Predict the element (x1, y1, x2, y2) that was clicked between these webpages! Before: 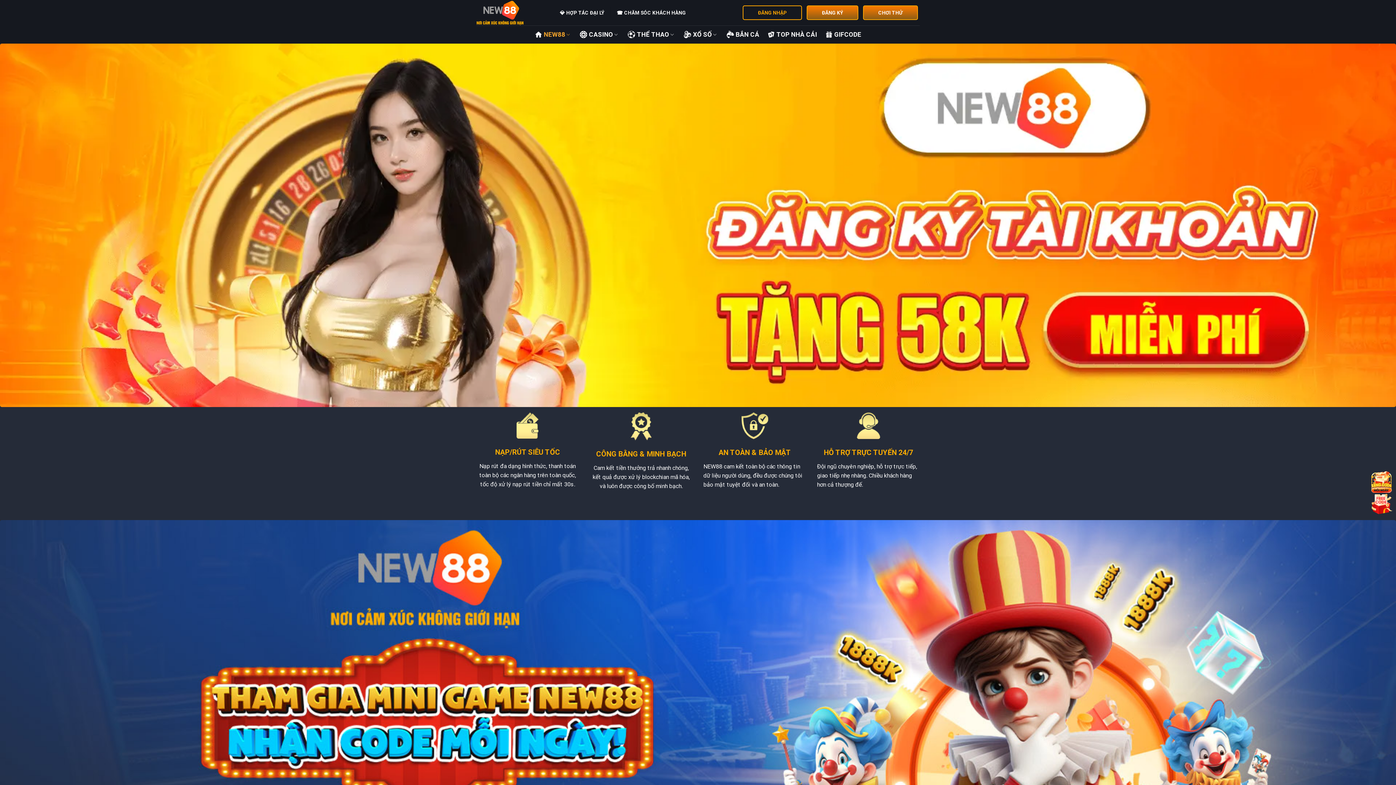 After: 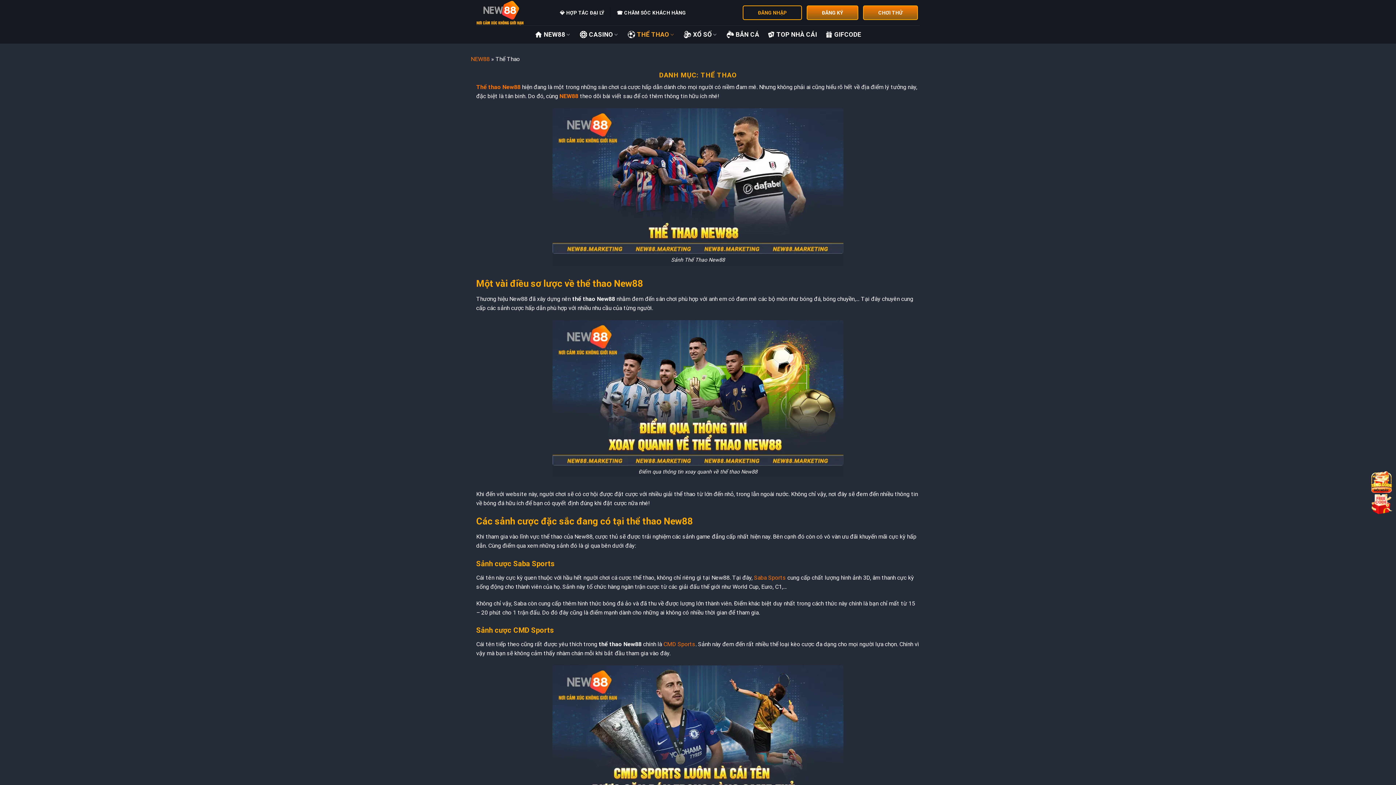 Action: label: THỂ THAO bbox: (627, 27, 676, 41)